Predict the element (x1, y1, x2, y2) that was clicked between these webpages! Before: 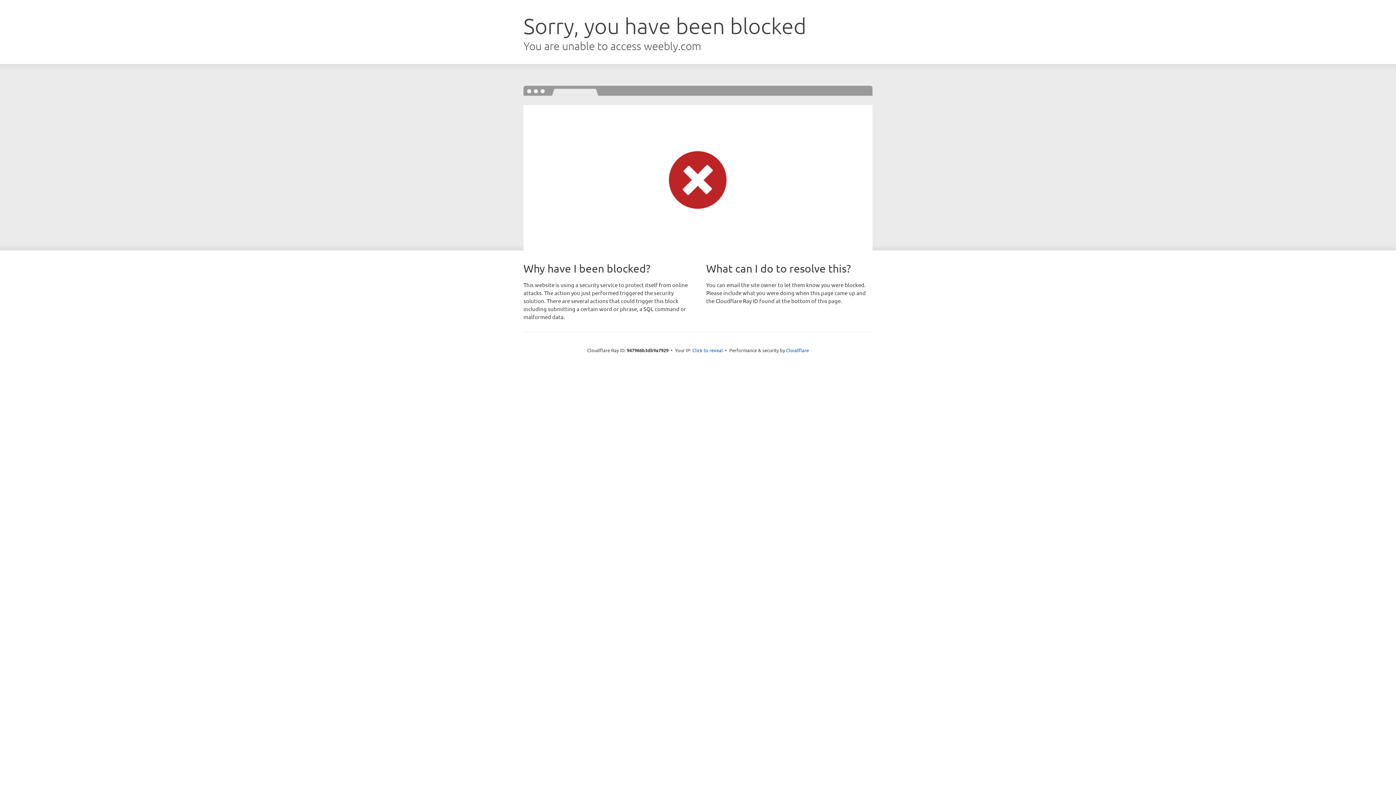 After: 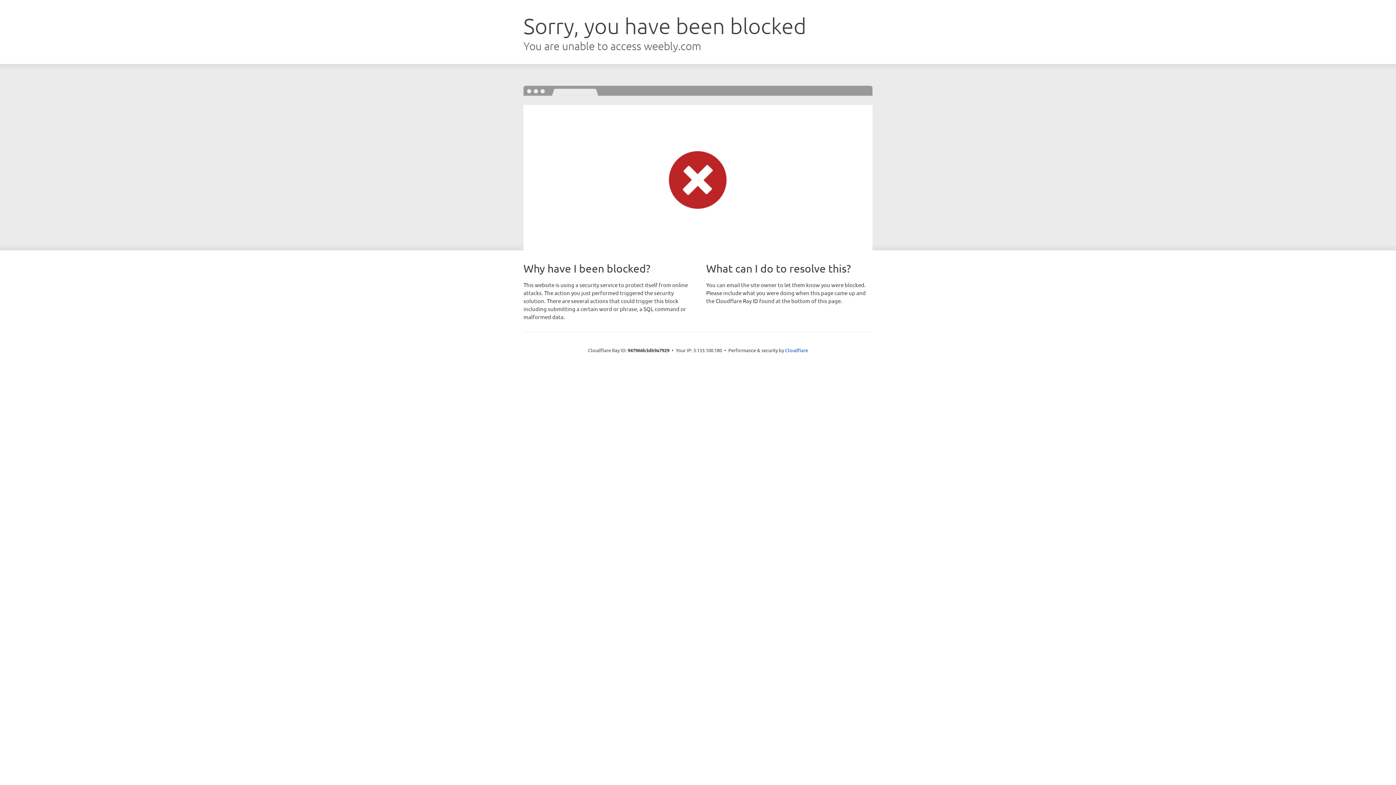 Action: label: Click to reveal bbox: (692, 346, 723, 353)